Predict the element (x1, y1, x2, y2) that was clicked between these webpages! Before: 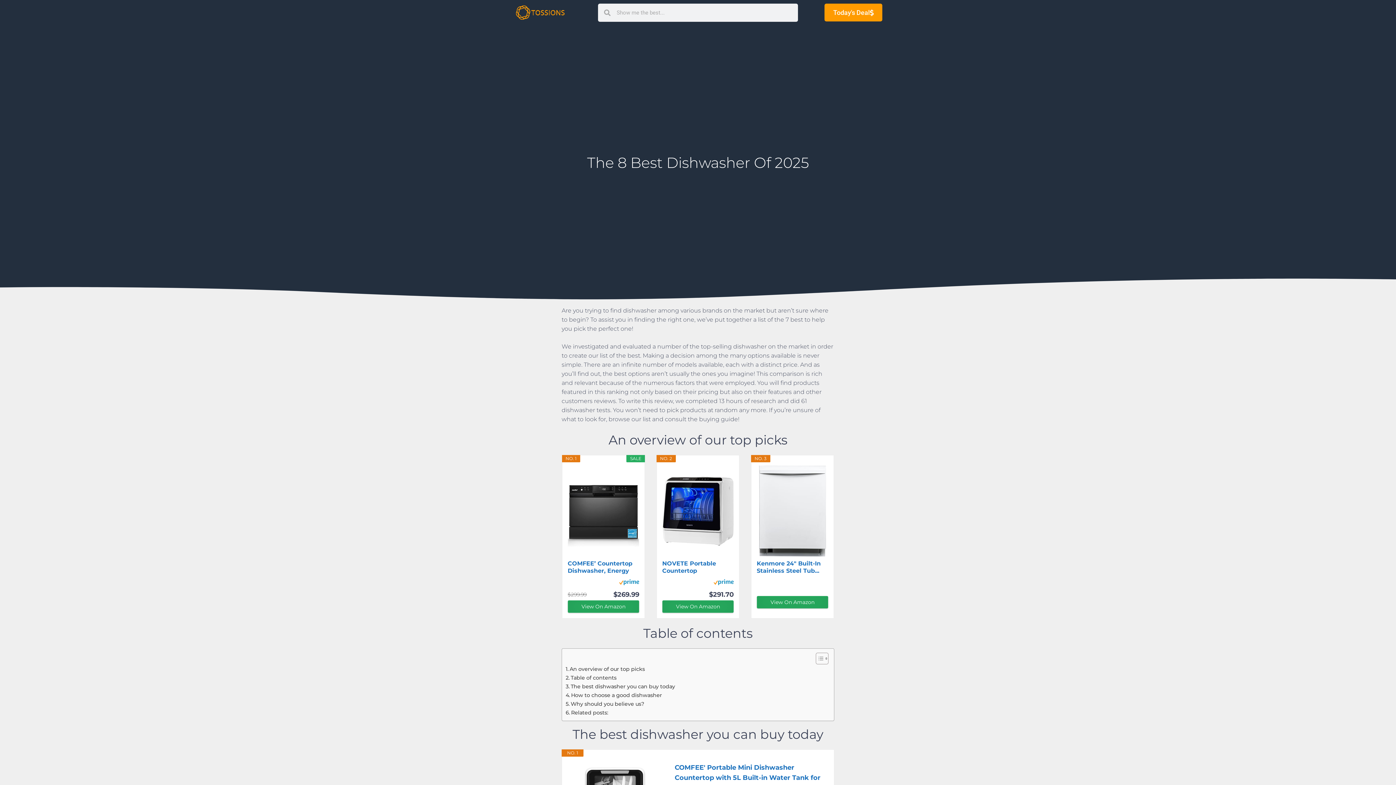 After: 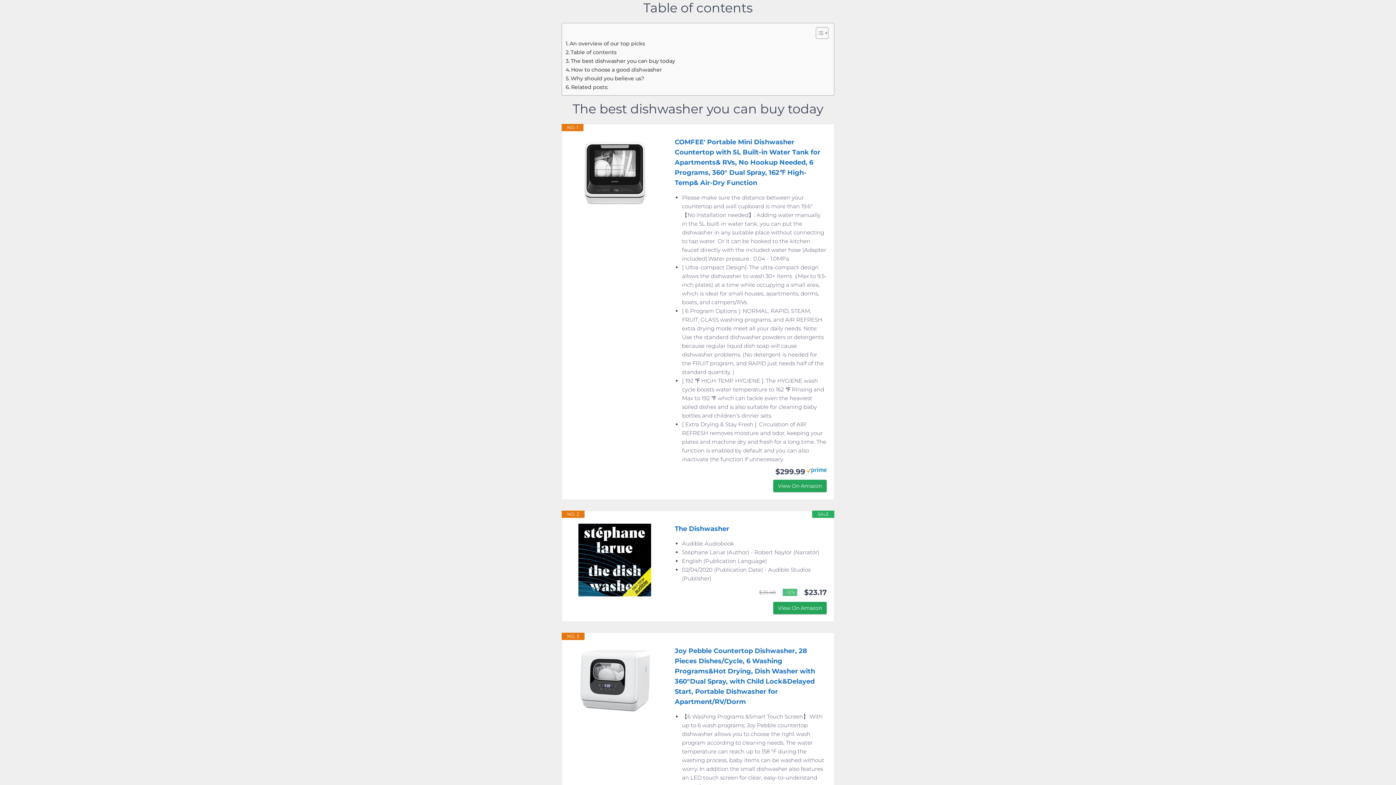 Action: bbox: (565, 674, 616, 682) label: Table of contents